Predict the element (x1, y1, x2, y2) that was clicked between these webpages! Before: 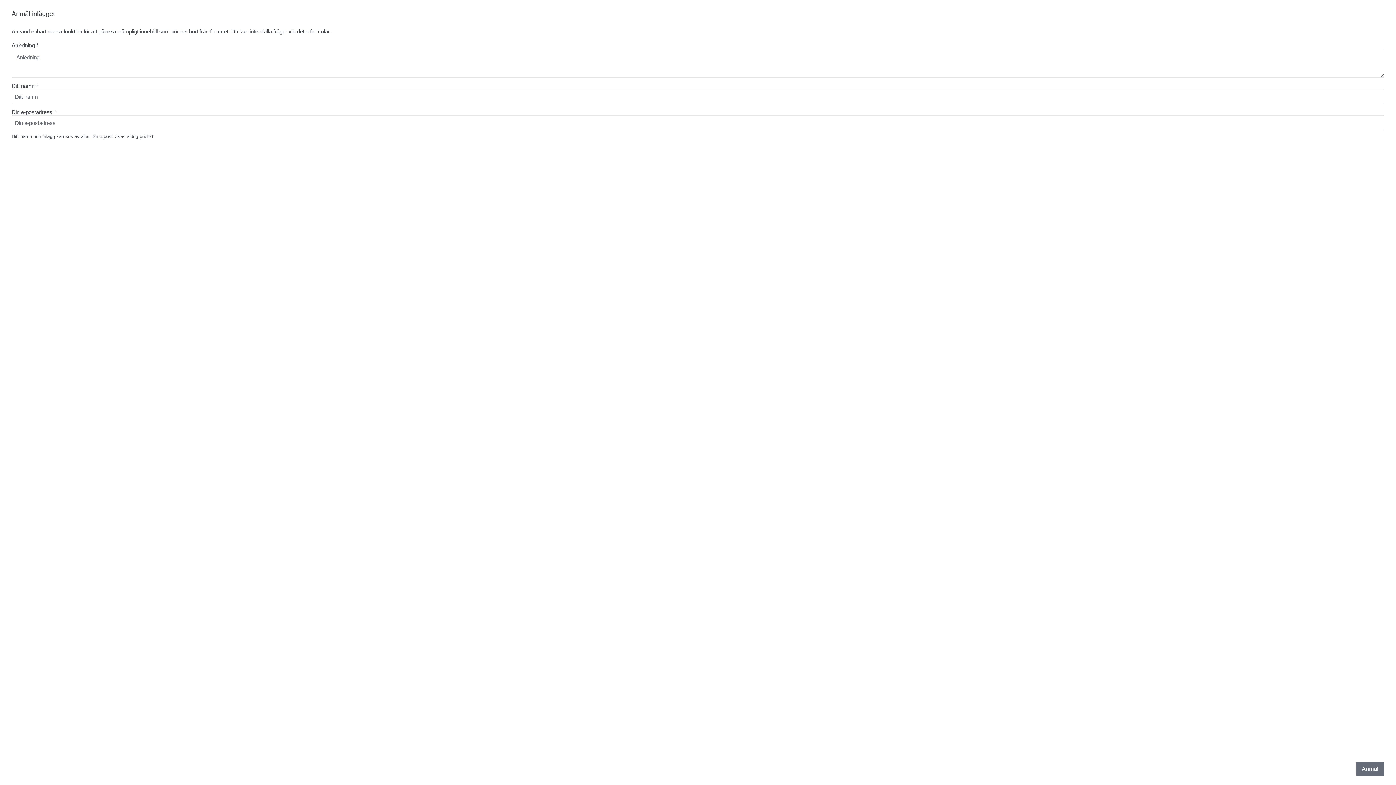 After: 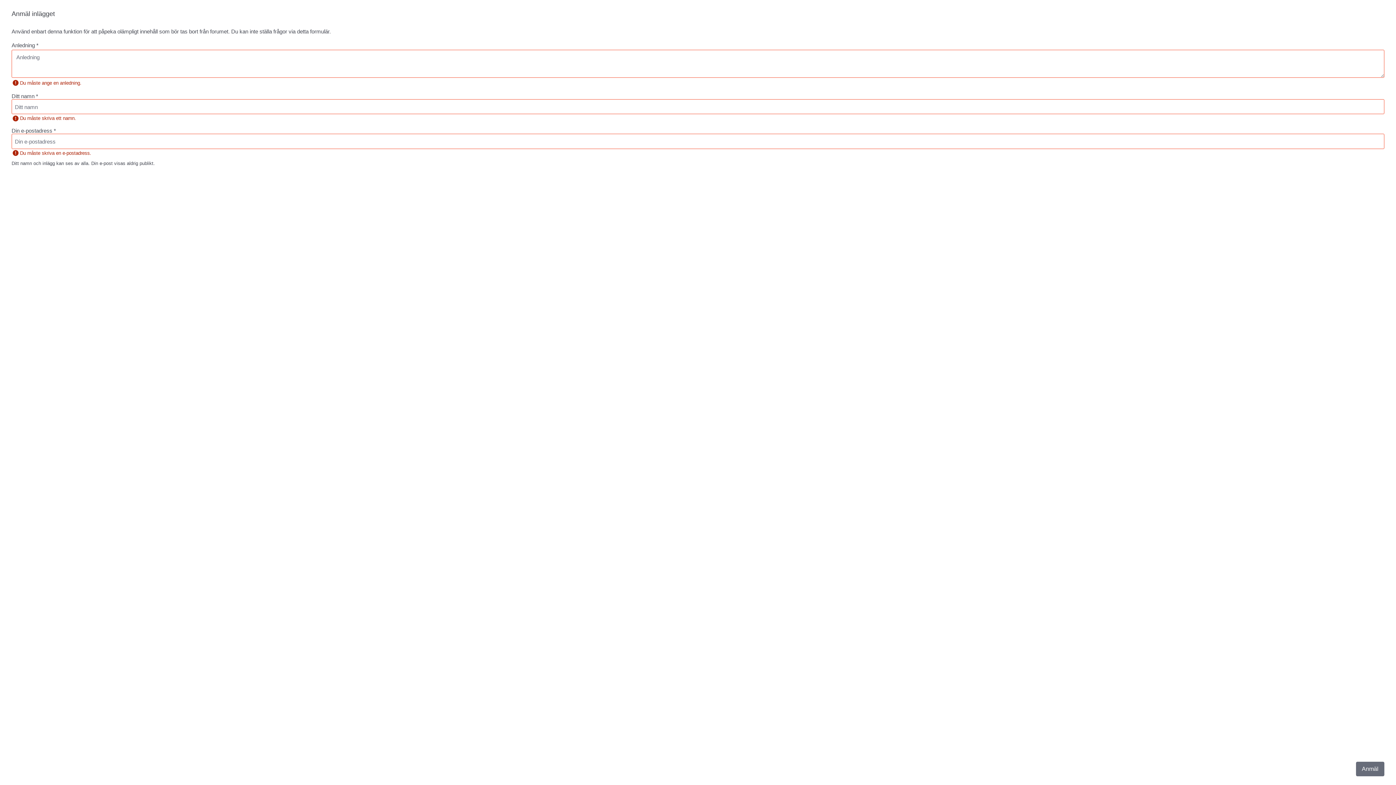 Action: bbox: (1356, 762, 1384, 776) label: Anmäl